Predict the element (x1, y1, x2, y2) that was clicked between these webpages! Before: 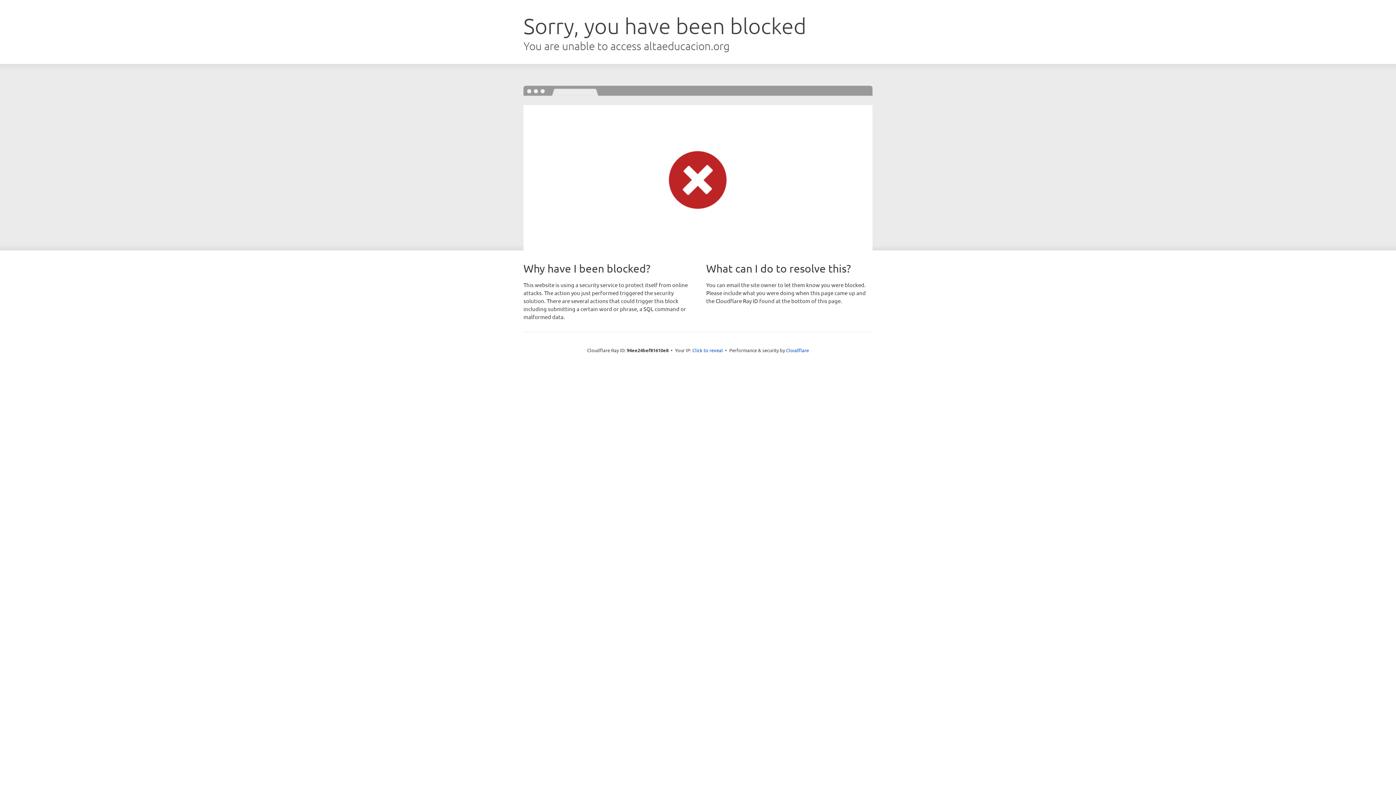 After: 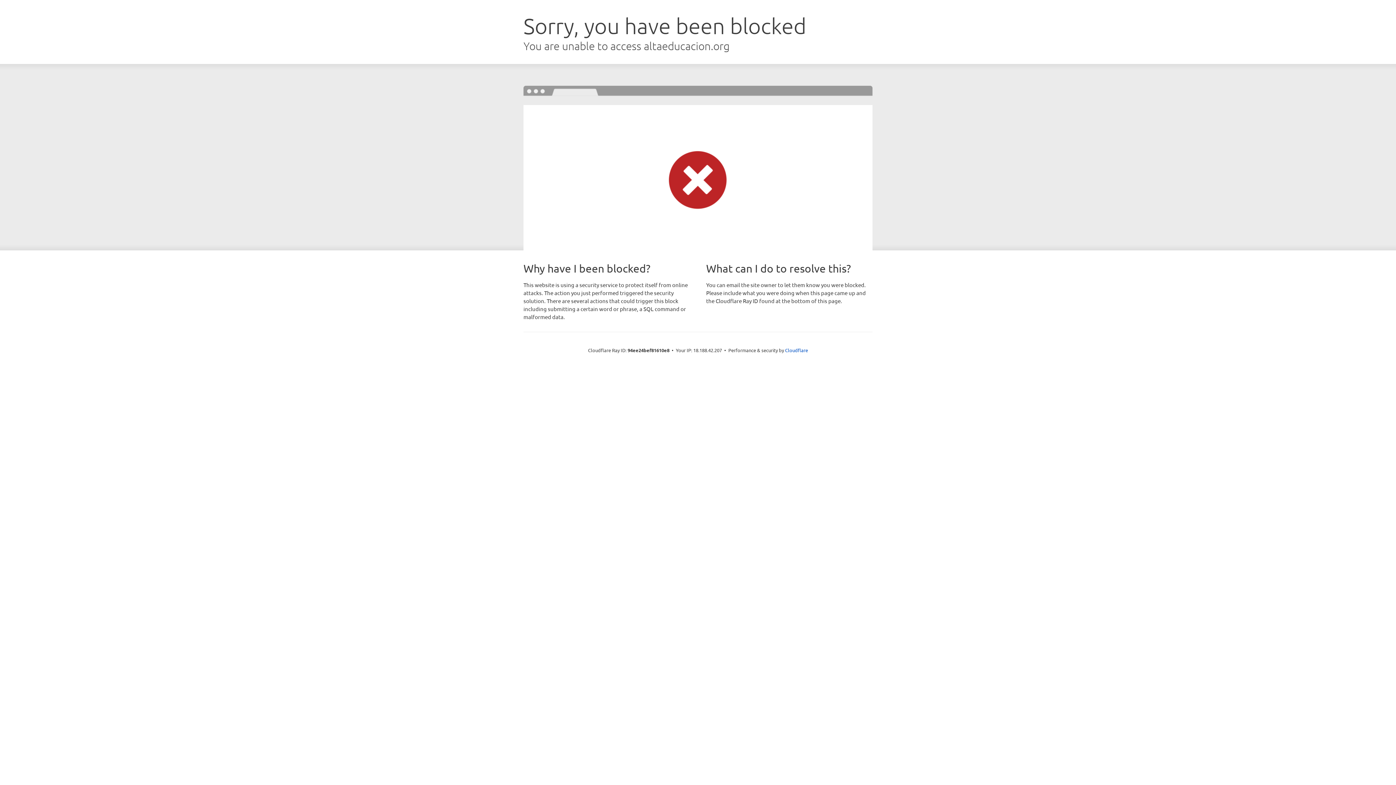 Action: label: Click to reveal bbox: (692, 346, 723, 353)